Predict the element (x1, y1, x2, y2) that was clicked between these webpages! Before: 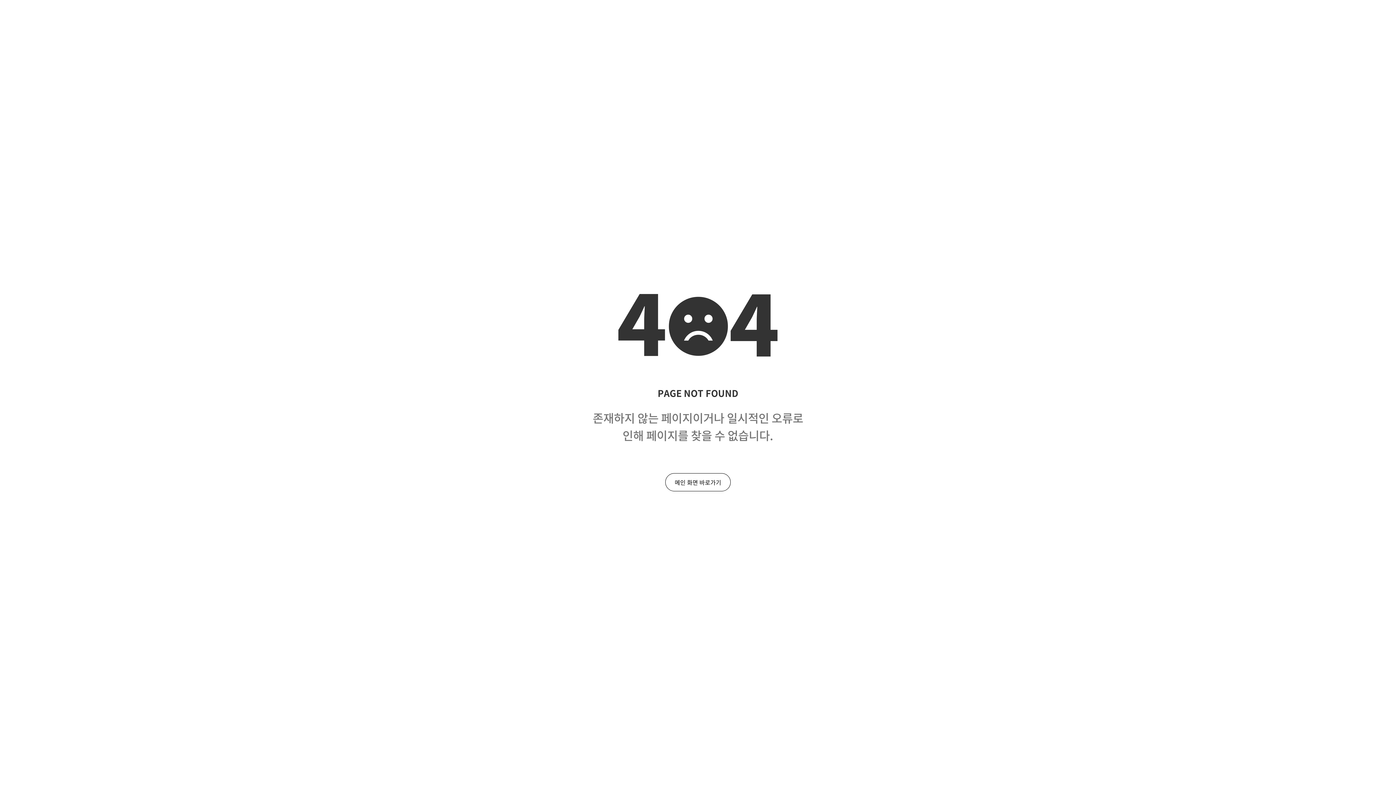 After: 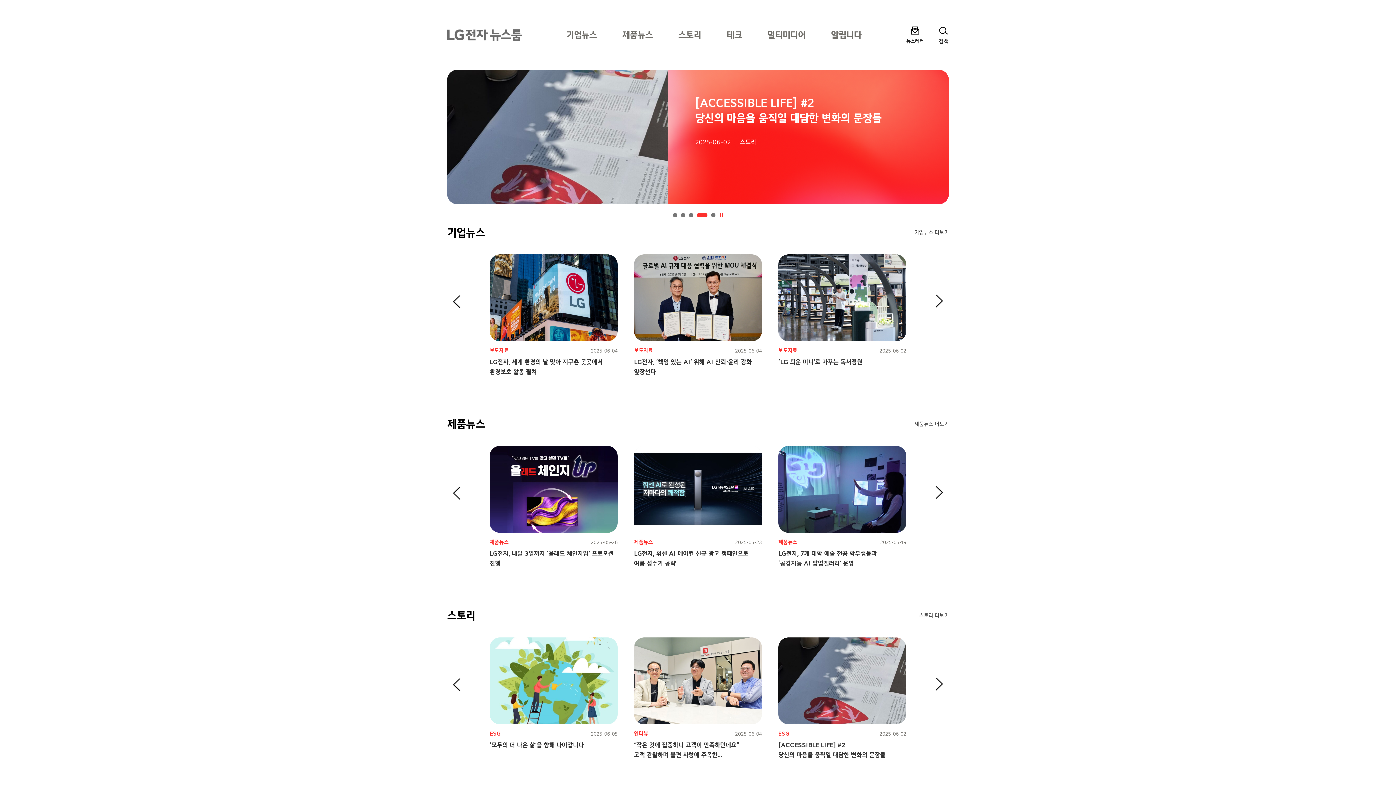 Action: label: 메인 화면 바로가기 bbox: (665, 473, 730, 491)